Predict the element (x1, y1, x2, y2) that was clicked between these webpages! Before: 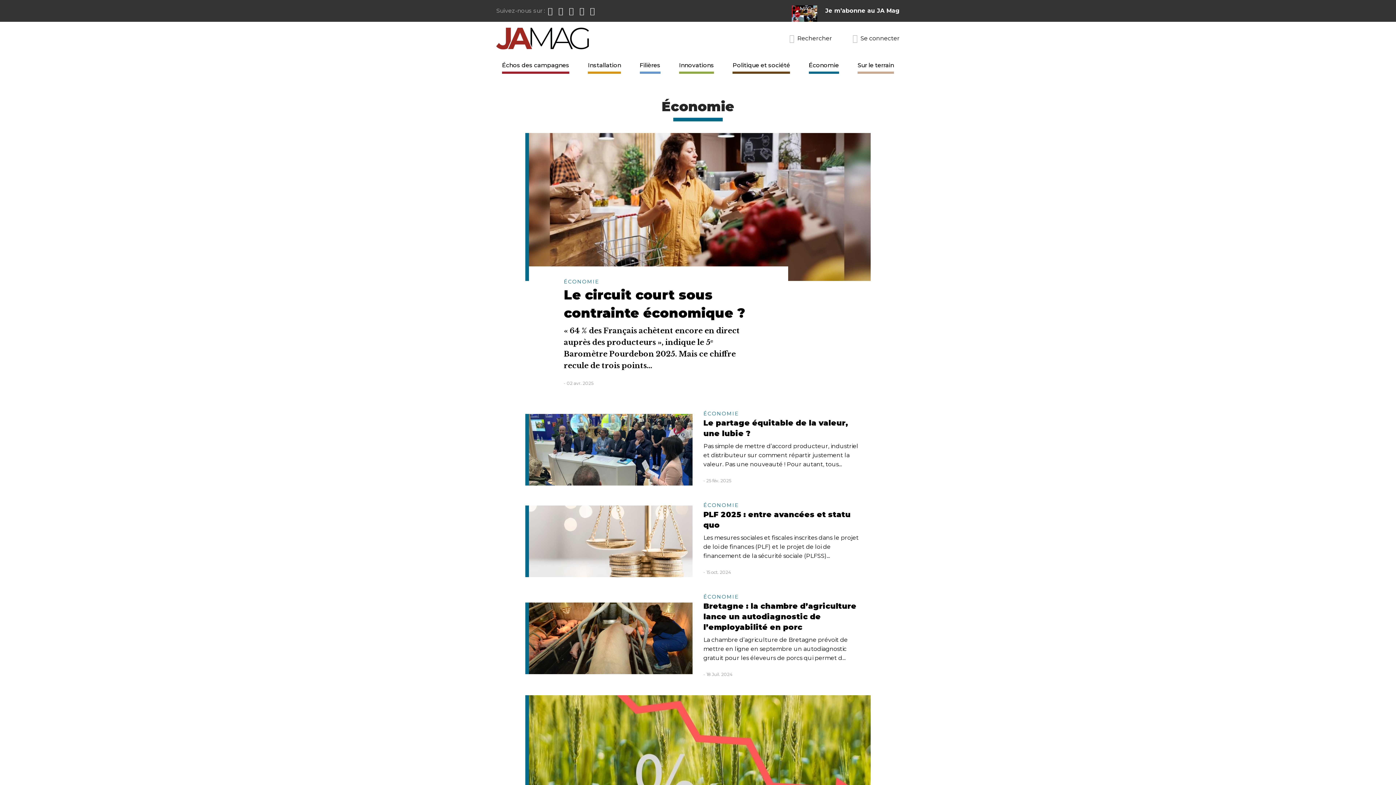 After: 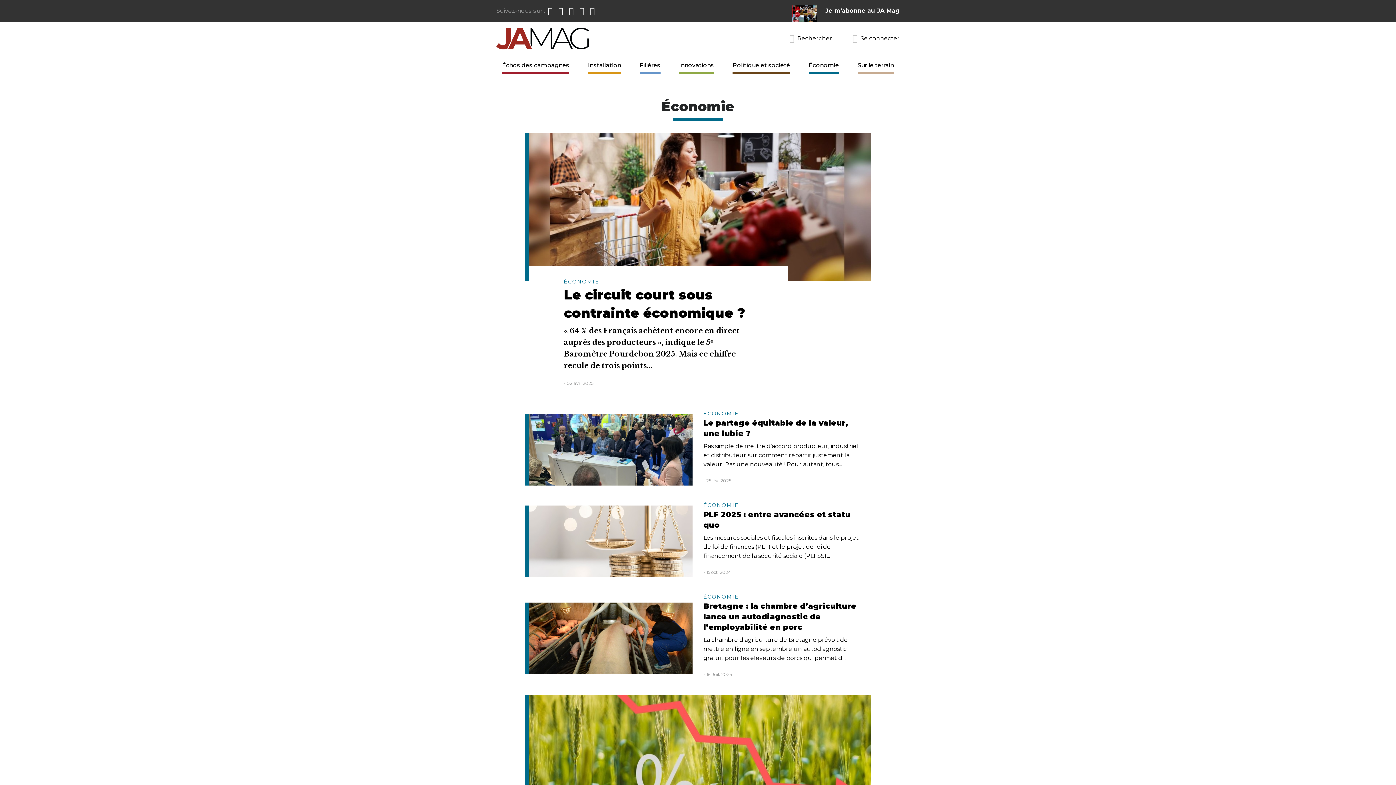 Action: bbox: (703, 502, 739, 508) label: ÉCONOMIE